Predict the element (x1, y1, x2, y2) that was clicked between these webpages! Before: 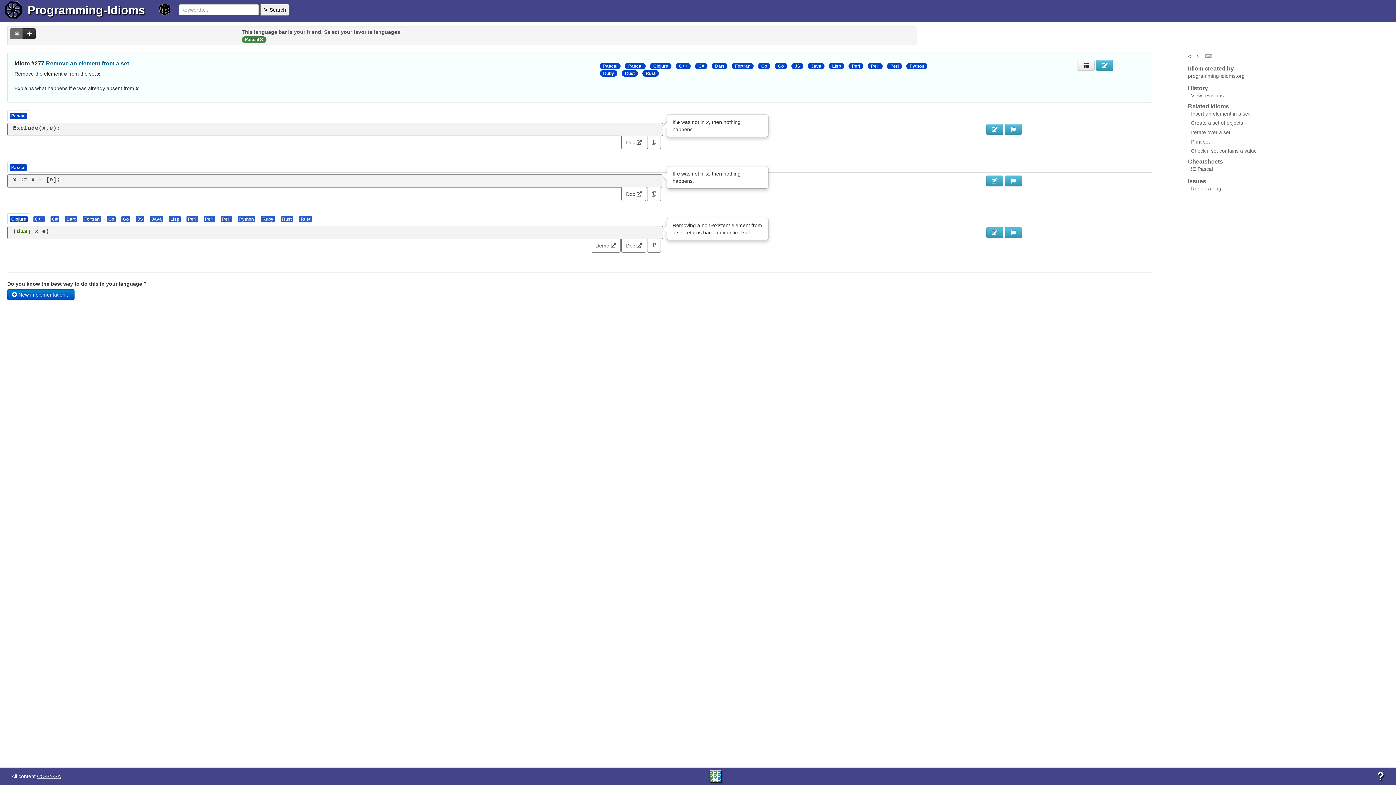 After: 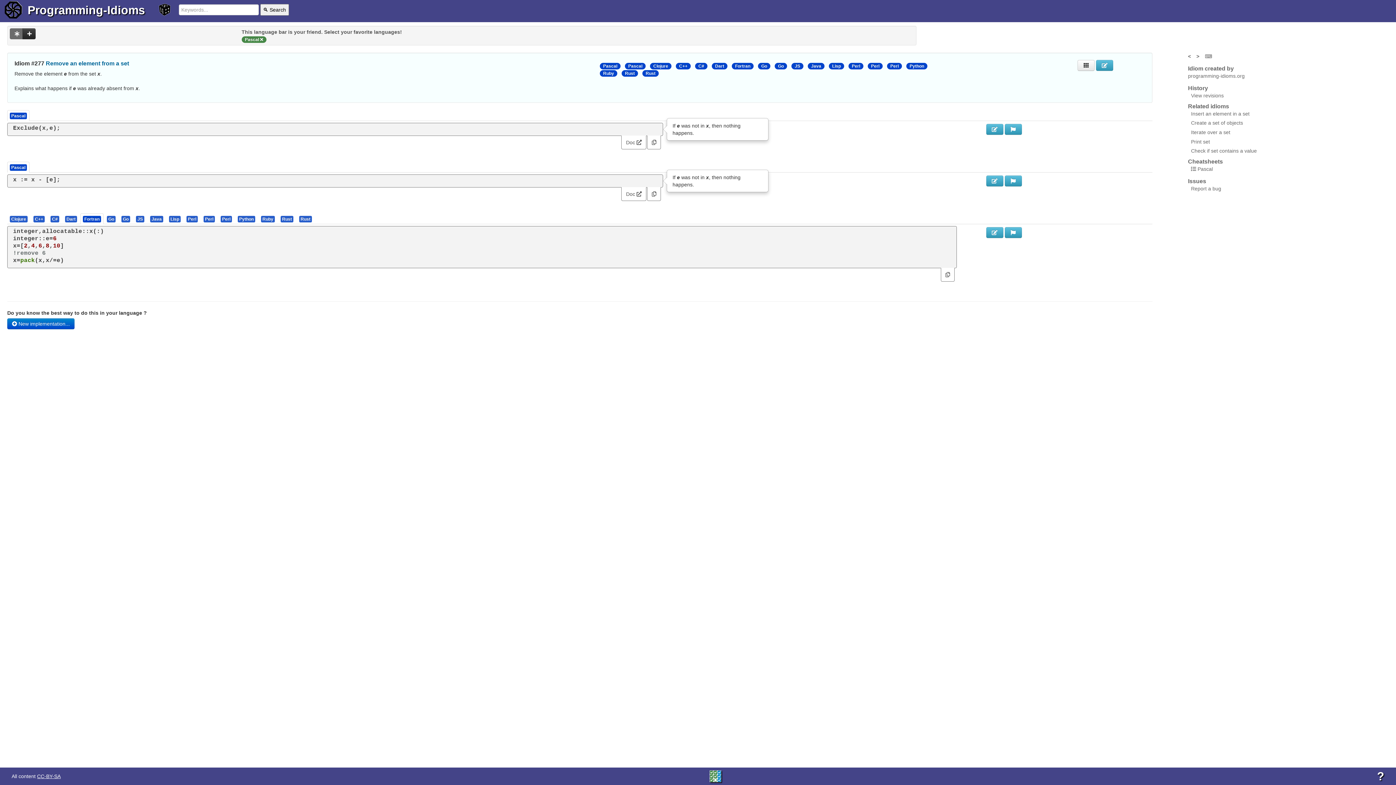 Action: bbox: (80, 213, 103, 224) label: Fortran